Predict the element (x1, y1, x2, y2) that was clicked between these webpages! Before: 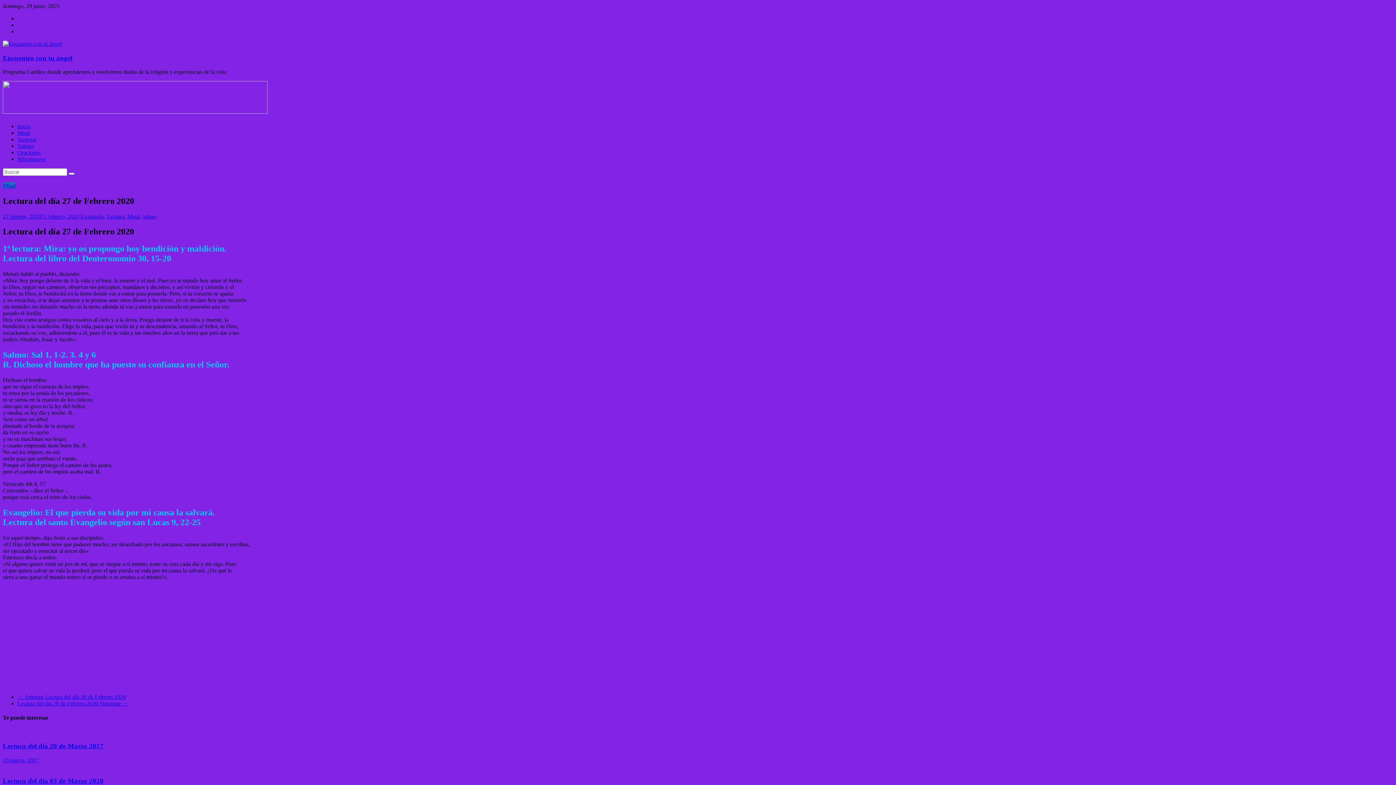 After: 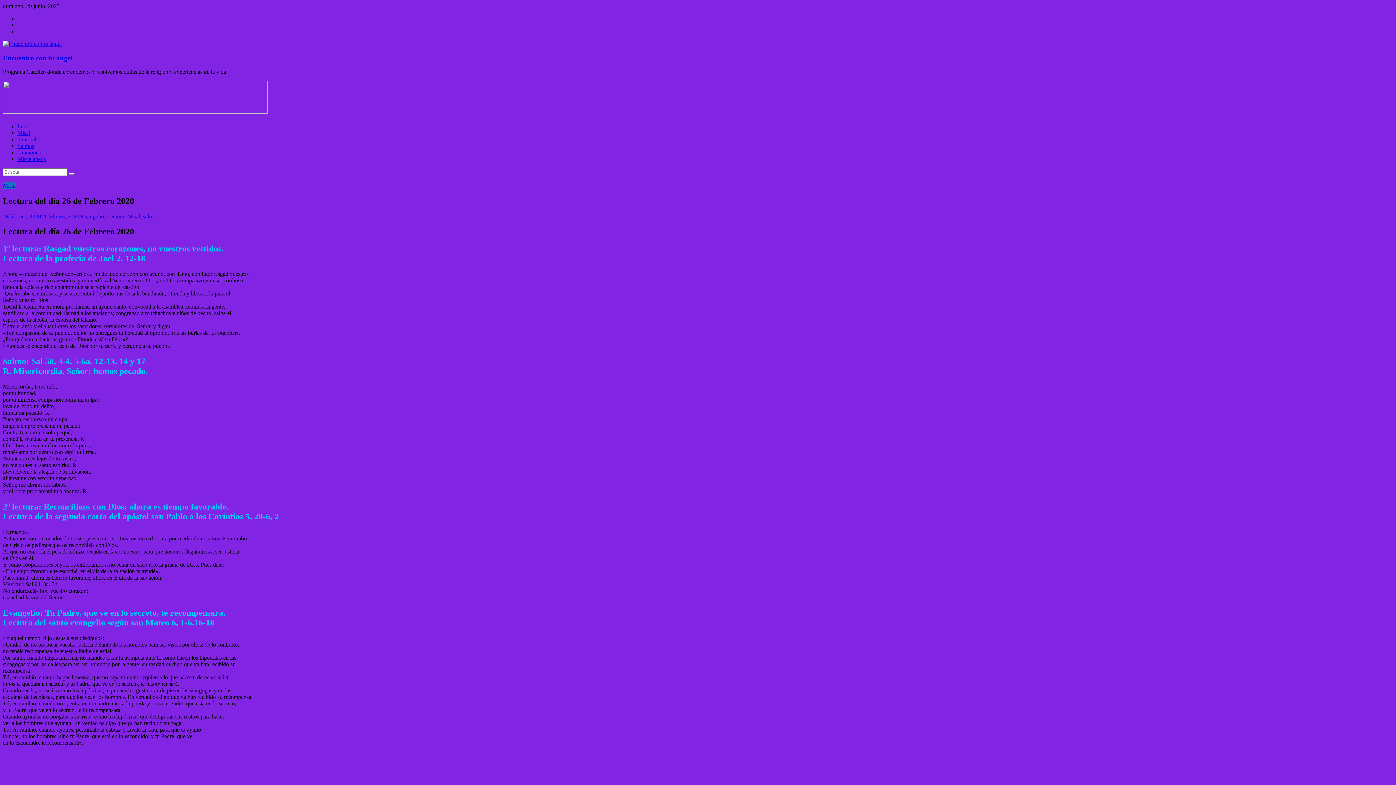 Action: label: ← Anterior Lectura del día 26 de Febrero 2020 bbox: (17, 694, 125, 700)